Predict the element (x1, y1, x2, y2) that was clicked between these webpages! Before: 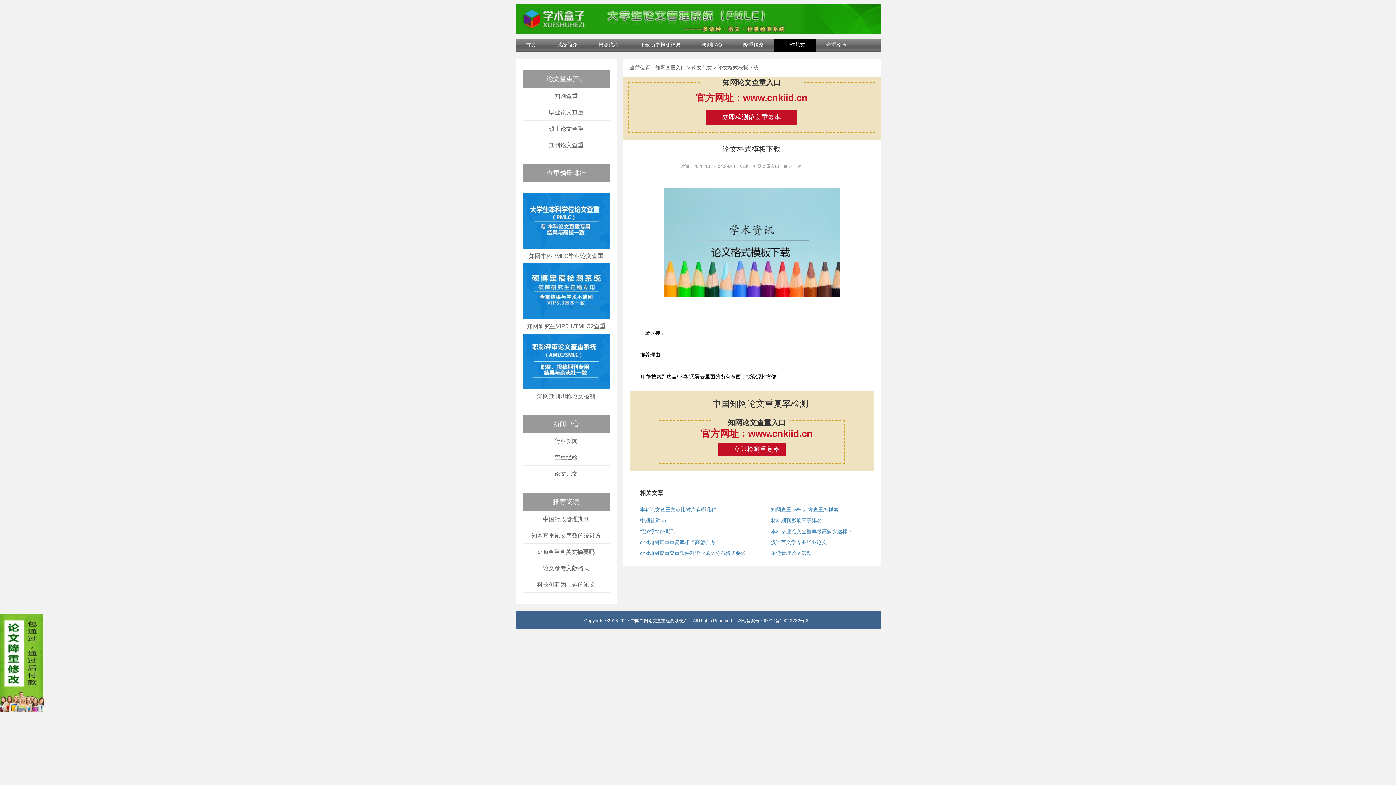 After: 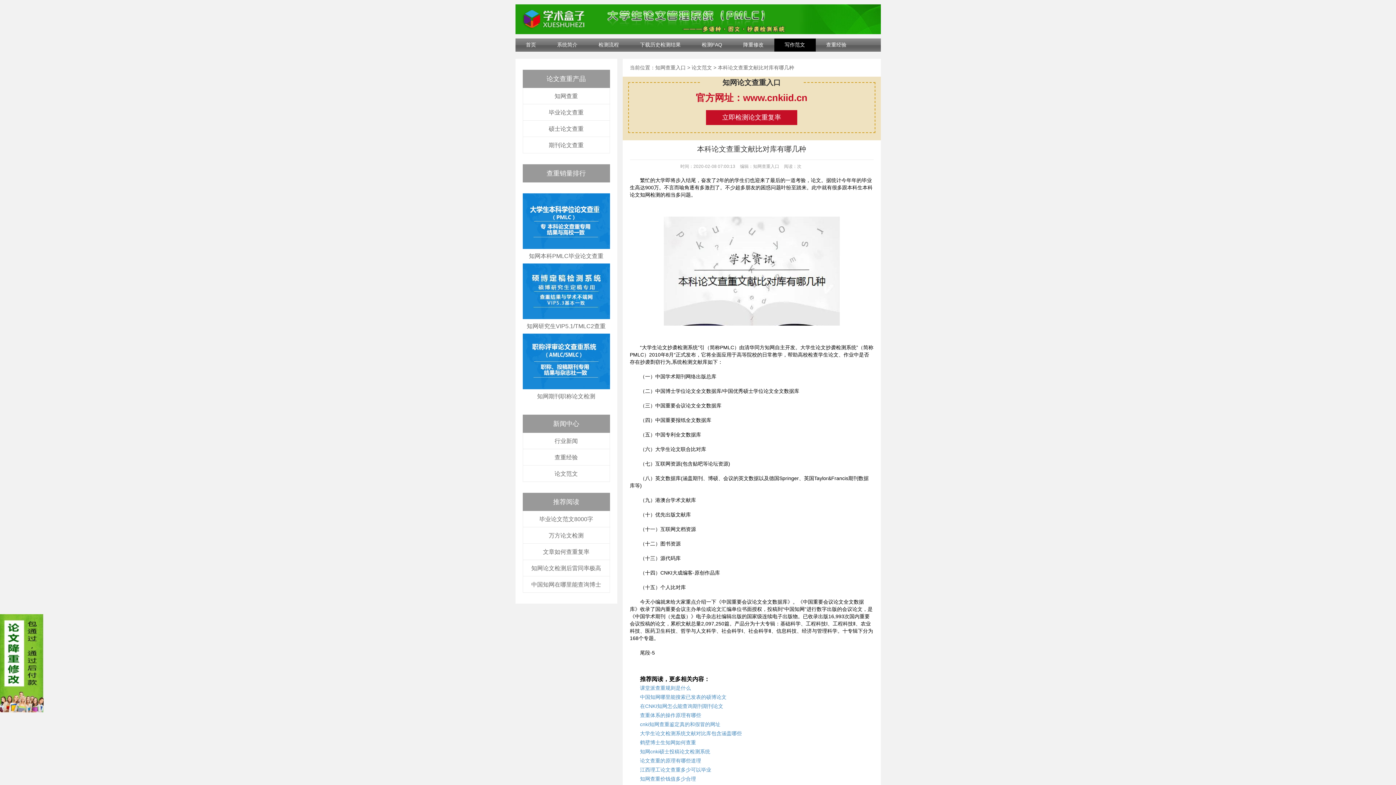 Action: bbox: (630, 504, 775, 515) label: 本科论文查重文献比对库有哪几种